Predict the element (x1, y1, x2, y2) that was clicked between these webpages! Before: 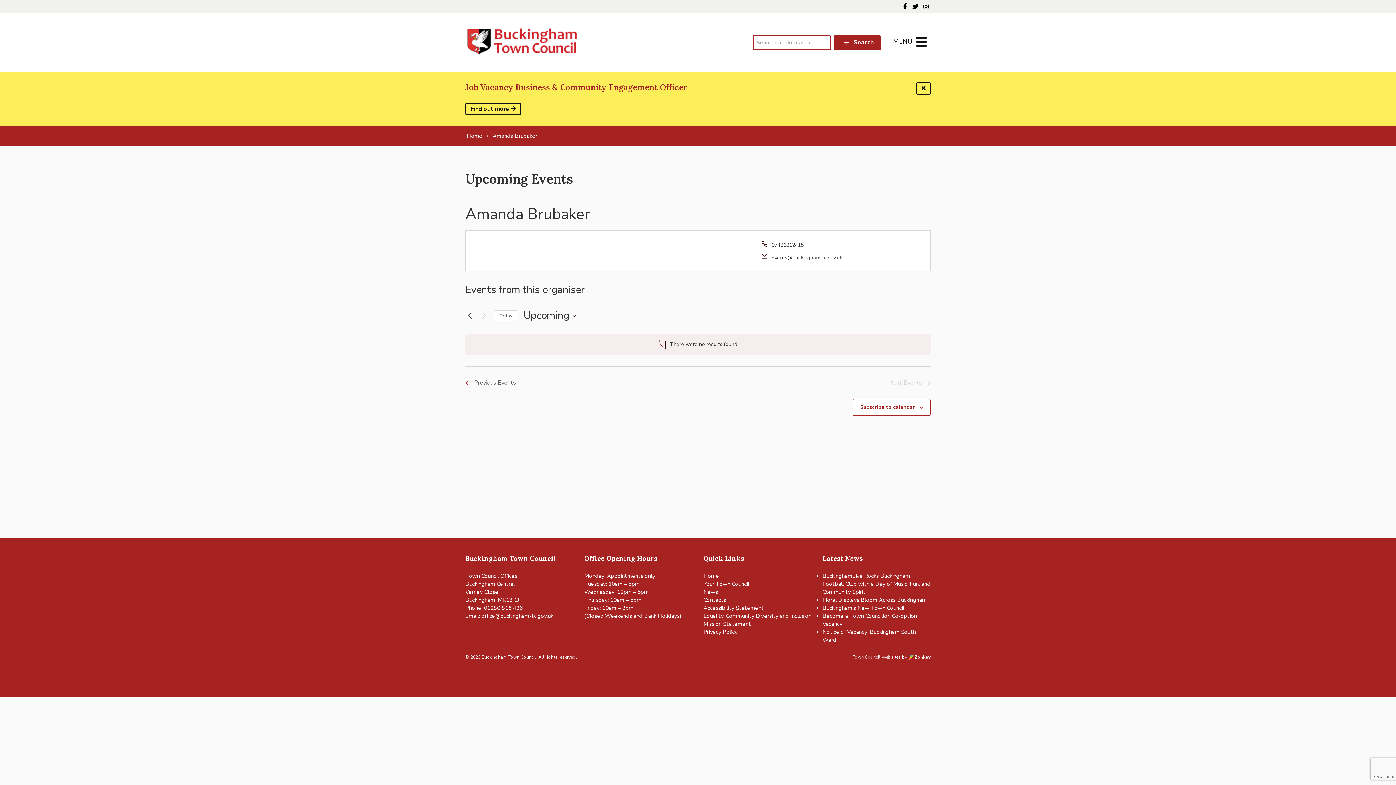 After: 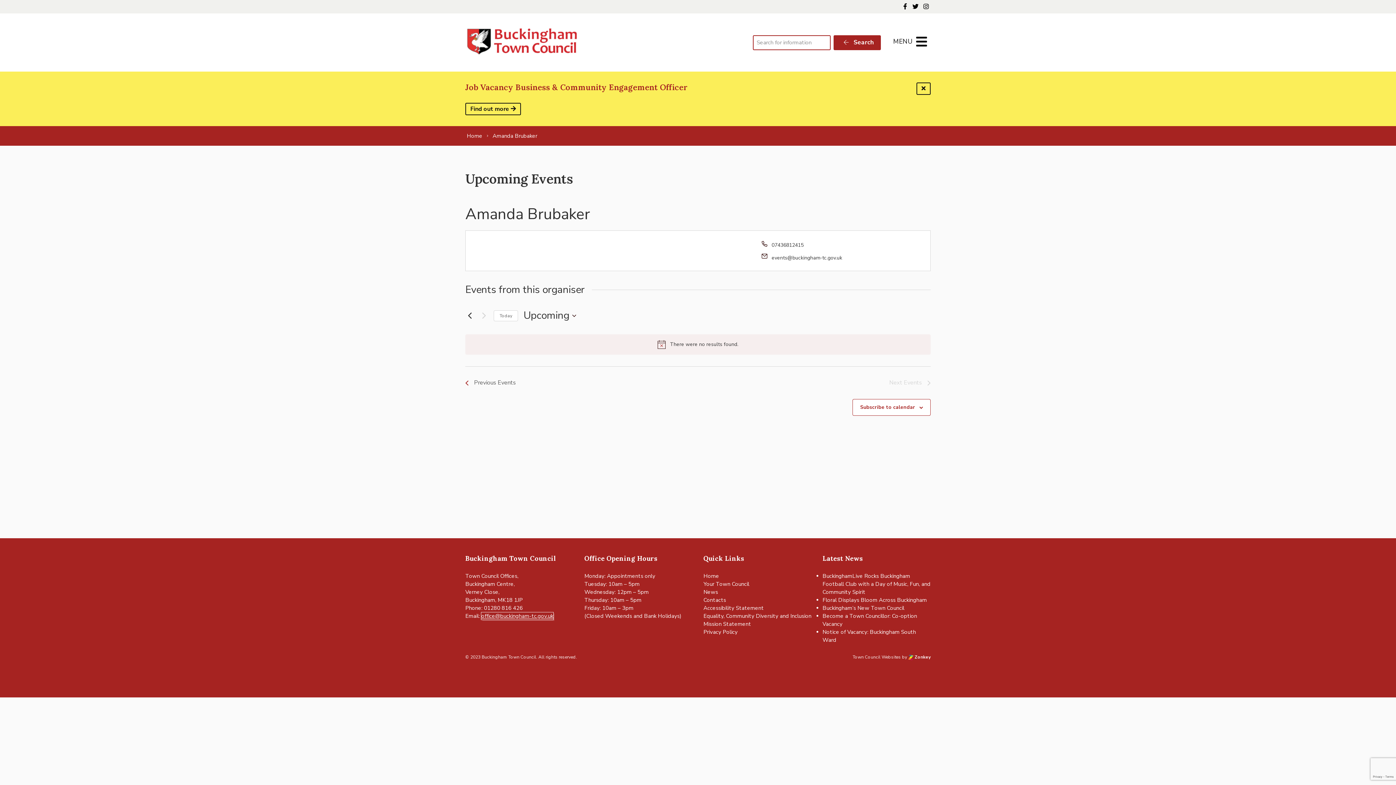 Action: label: office@buckingham-tc.gov.uk bbox: (481, 612, 553, 619)